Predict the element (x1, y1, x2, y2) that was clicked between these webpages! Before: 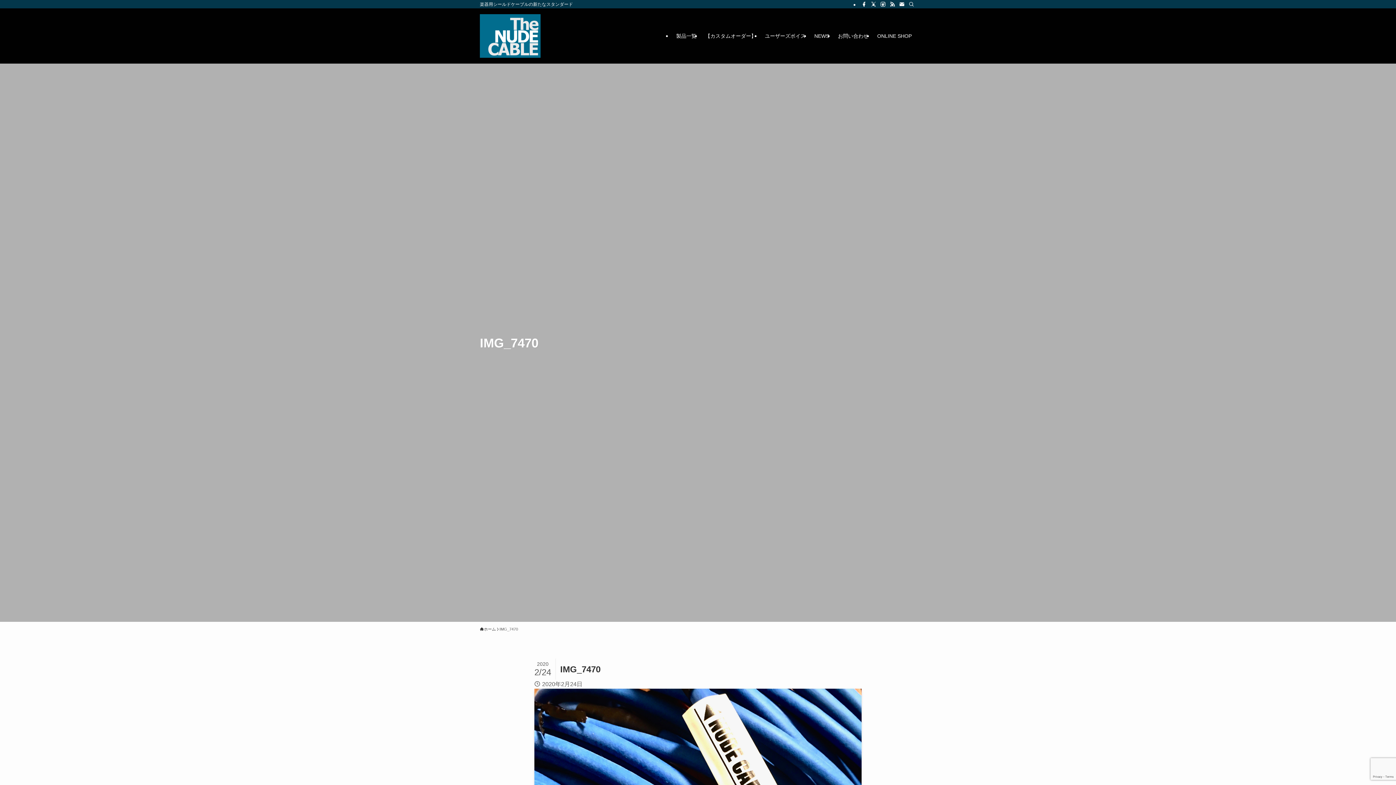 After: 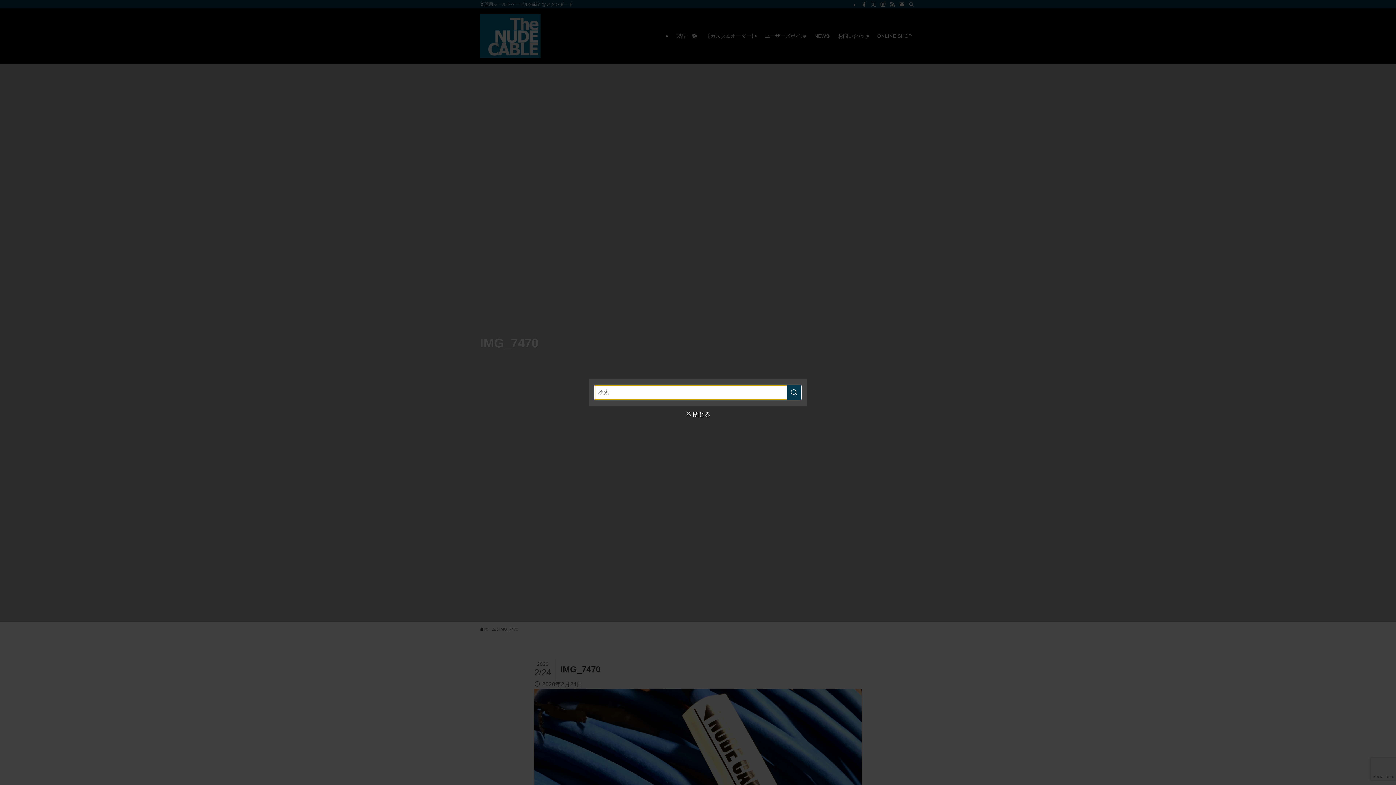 Action: bbox: (906, 0, 916, 8) label: 検索